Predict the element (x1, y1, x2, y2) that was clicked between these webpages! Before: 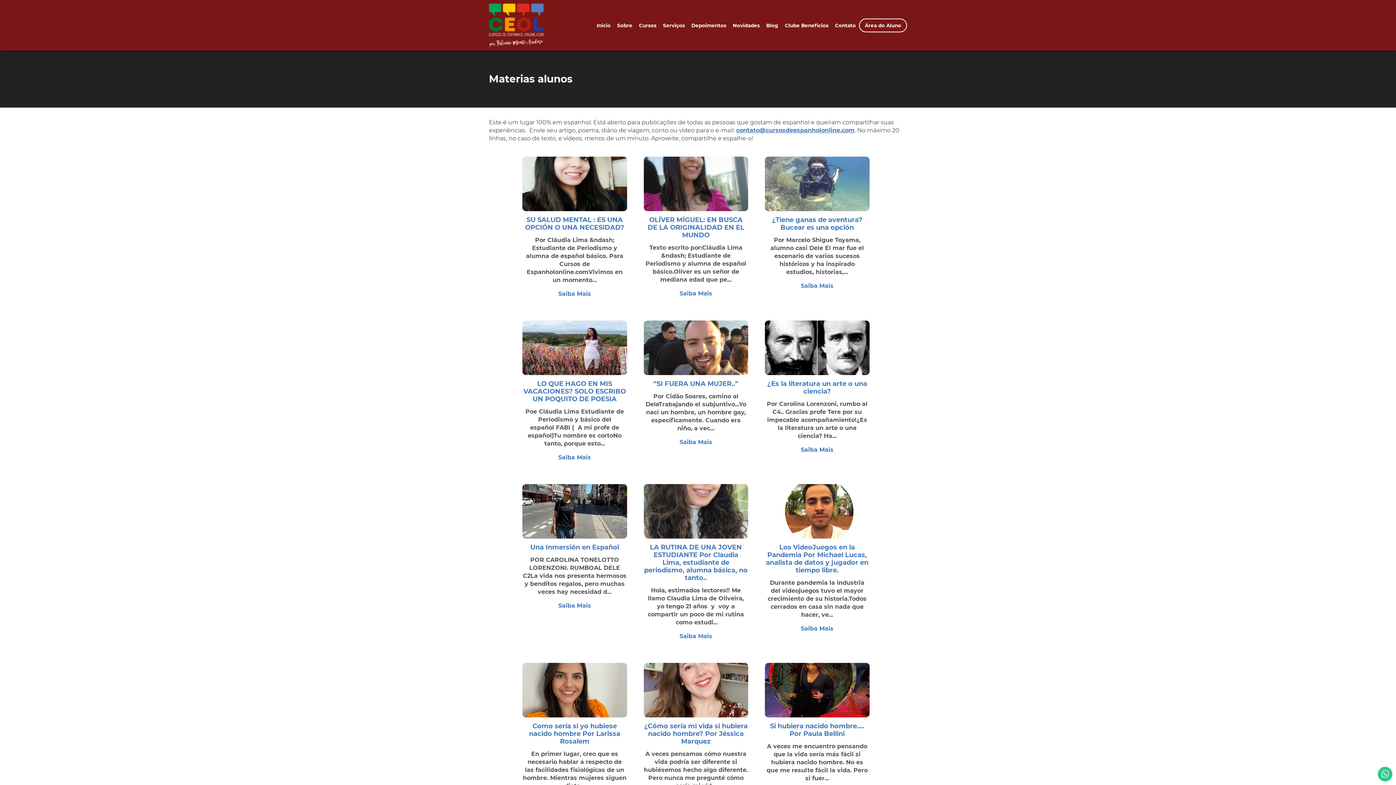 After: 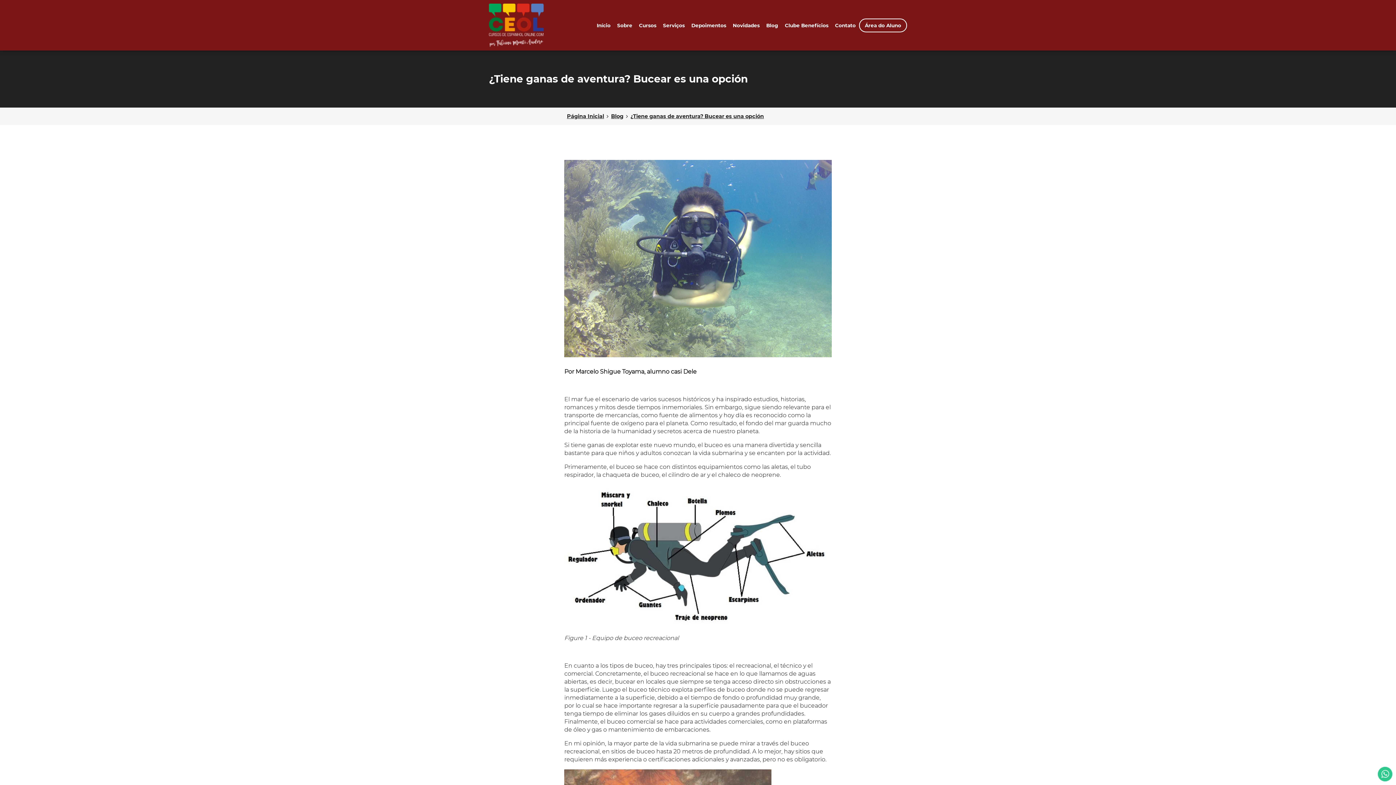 Action: label: ¿Tiene ganas de aventura? Bucear es una opción

Por Marcelo Shigue Toyama, alumno casi Dele El mar fue el escenario de varios sucesos históricos y ha inspirado estudios, historias,...

Saiba Mais bbox: (765, 156, 869, 296)